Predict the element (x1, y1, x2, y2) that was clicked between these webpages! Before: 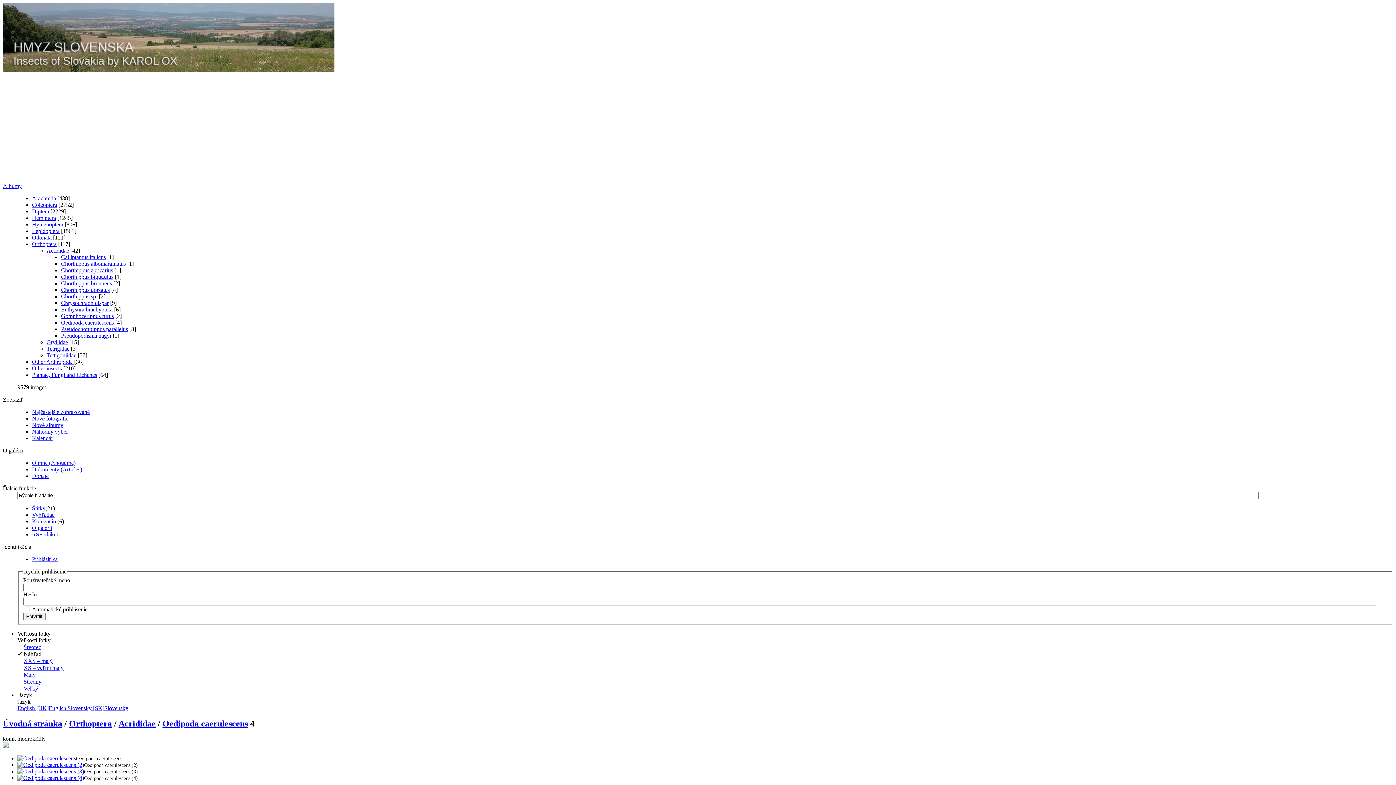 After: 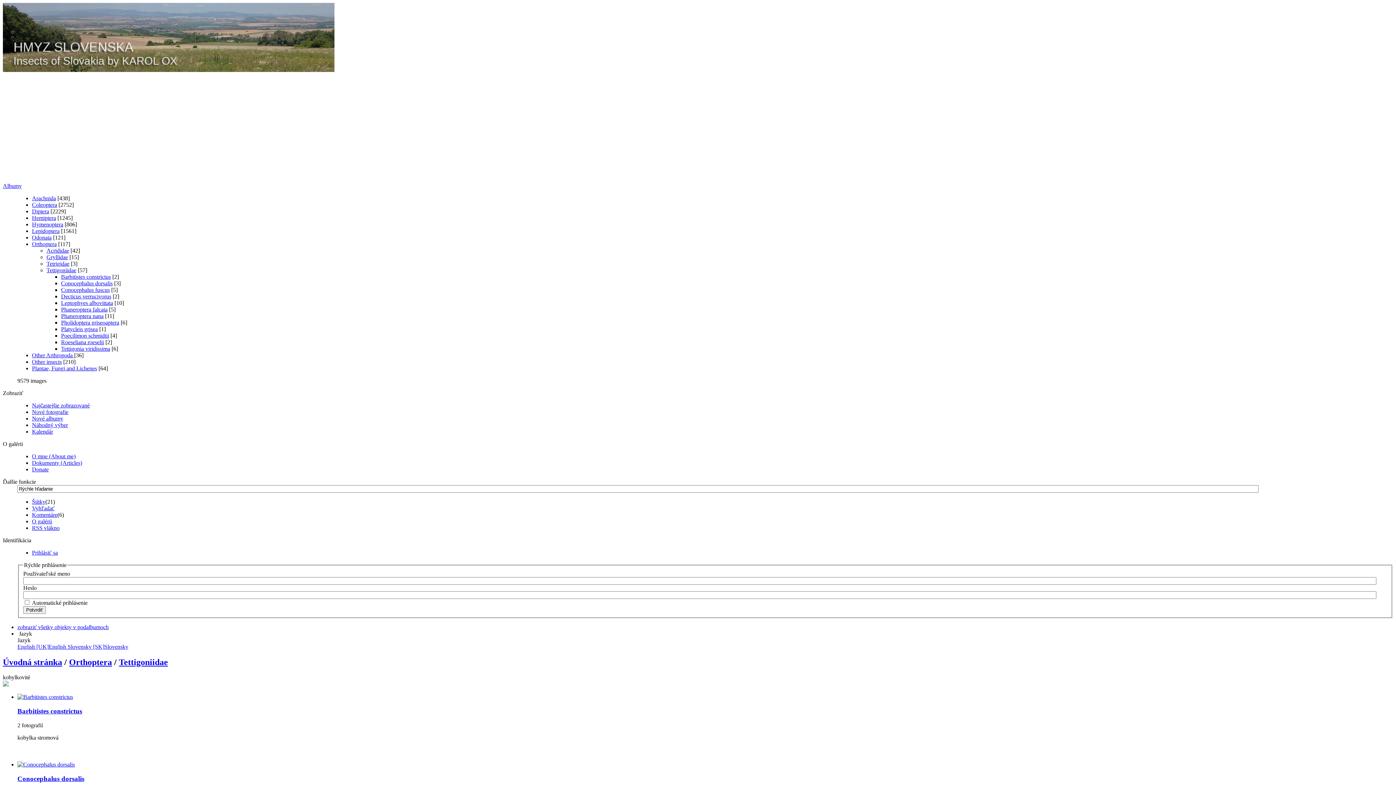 Action: bbox: (46, 352, 76, 358) label: Tettigoniidae